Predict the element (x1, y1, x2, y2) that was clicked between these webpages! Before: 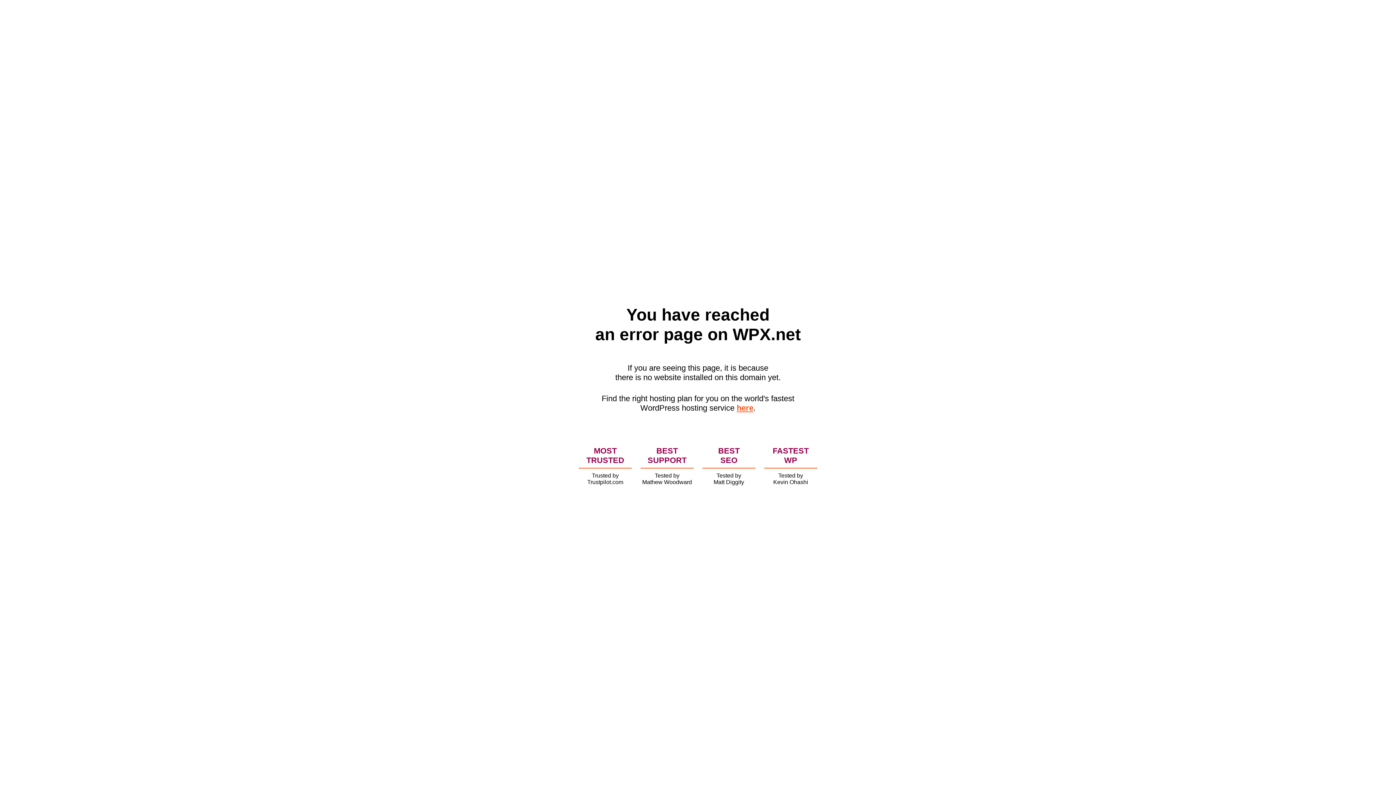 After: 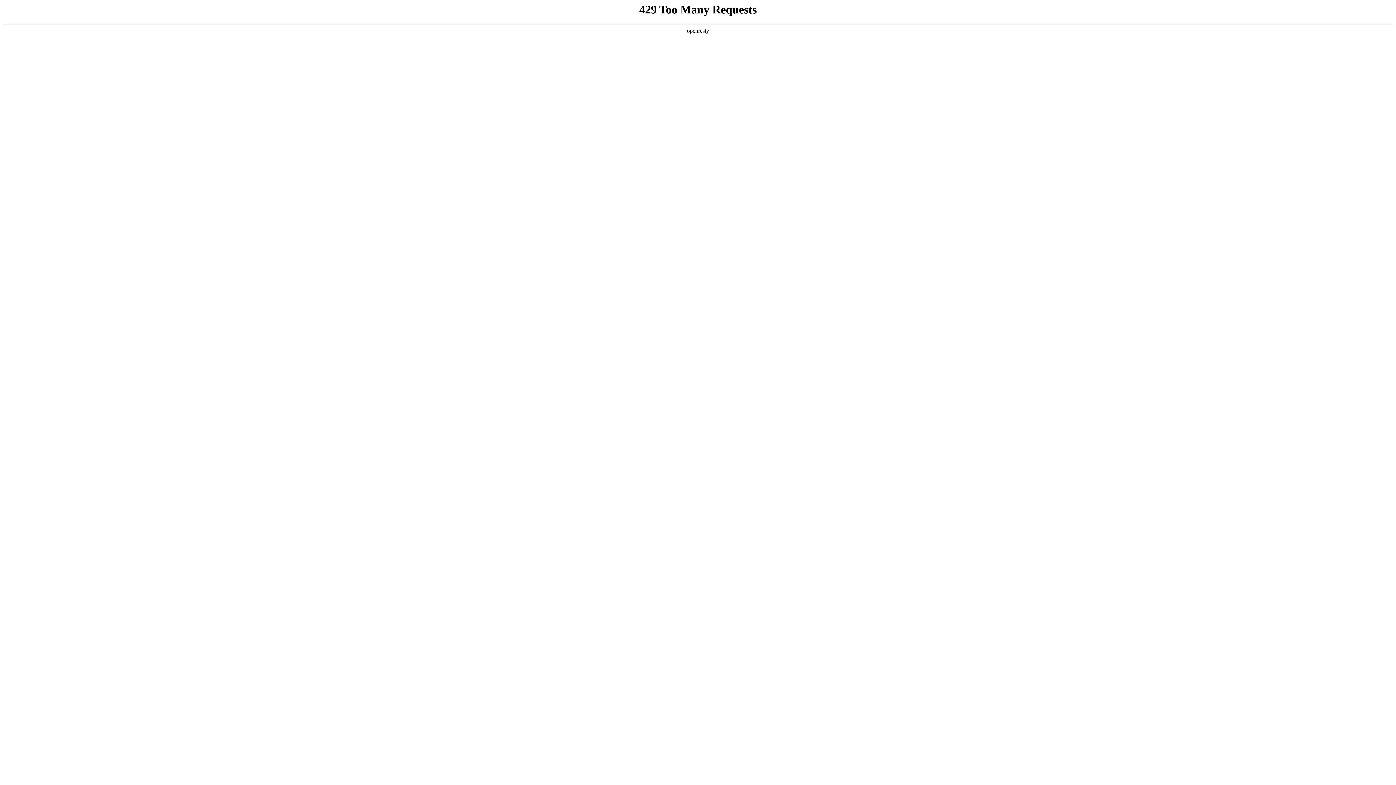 Action: label: here bbox: (736, 403, 753, 412)